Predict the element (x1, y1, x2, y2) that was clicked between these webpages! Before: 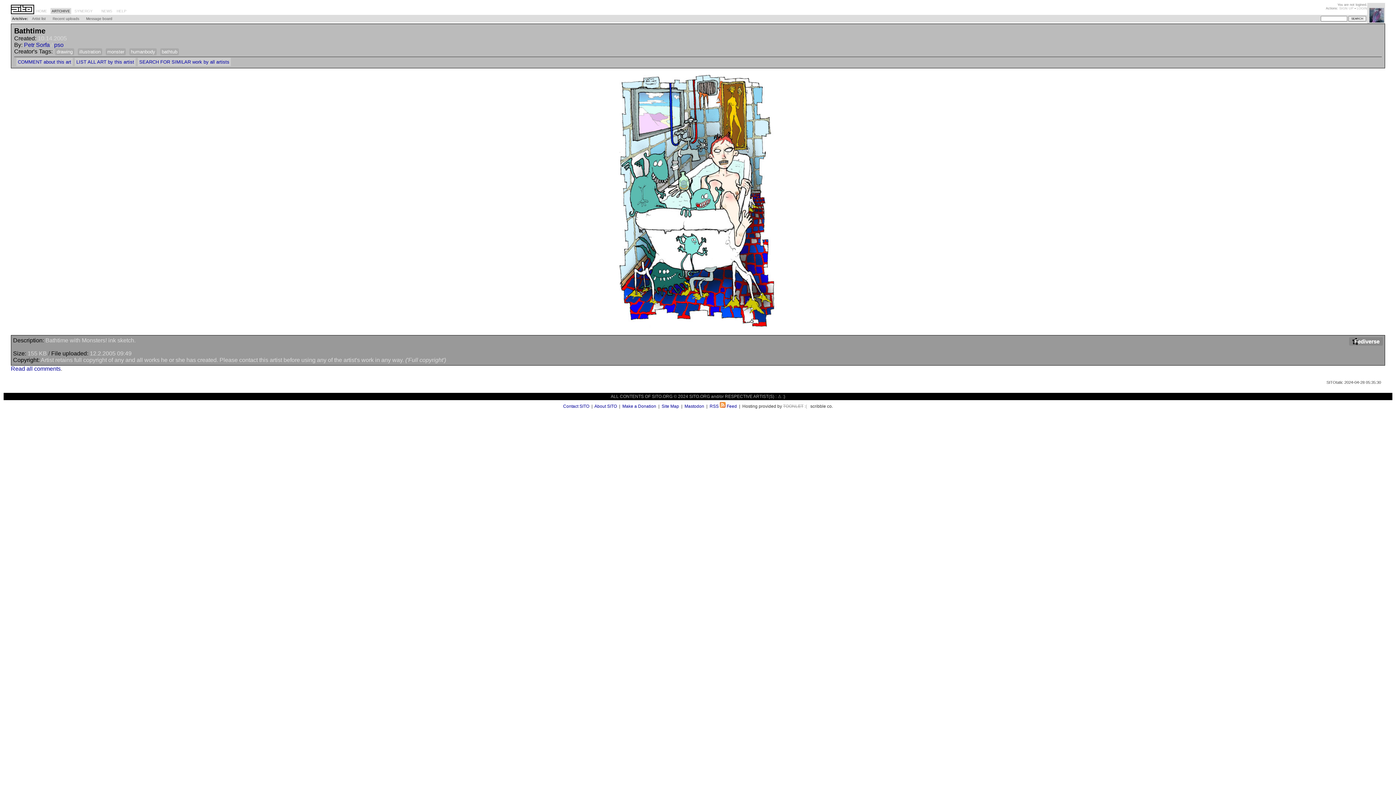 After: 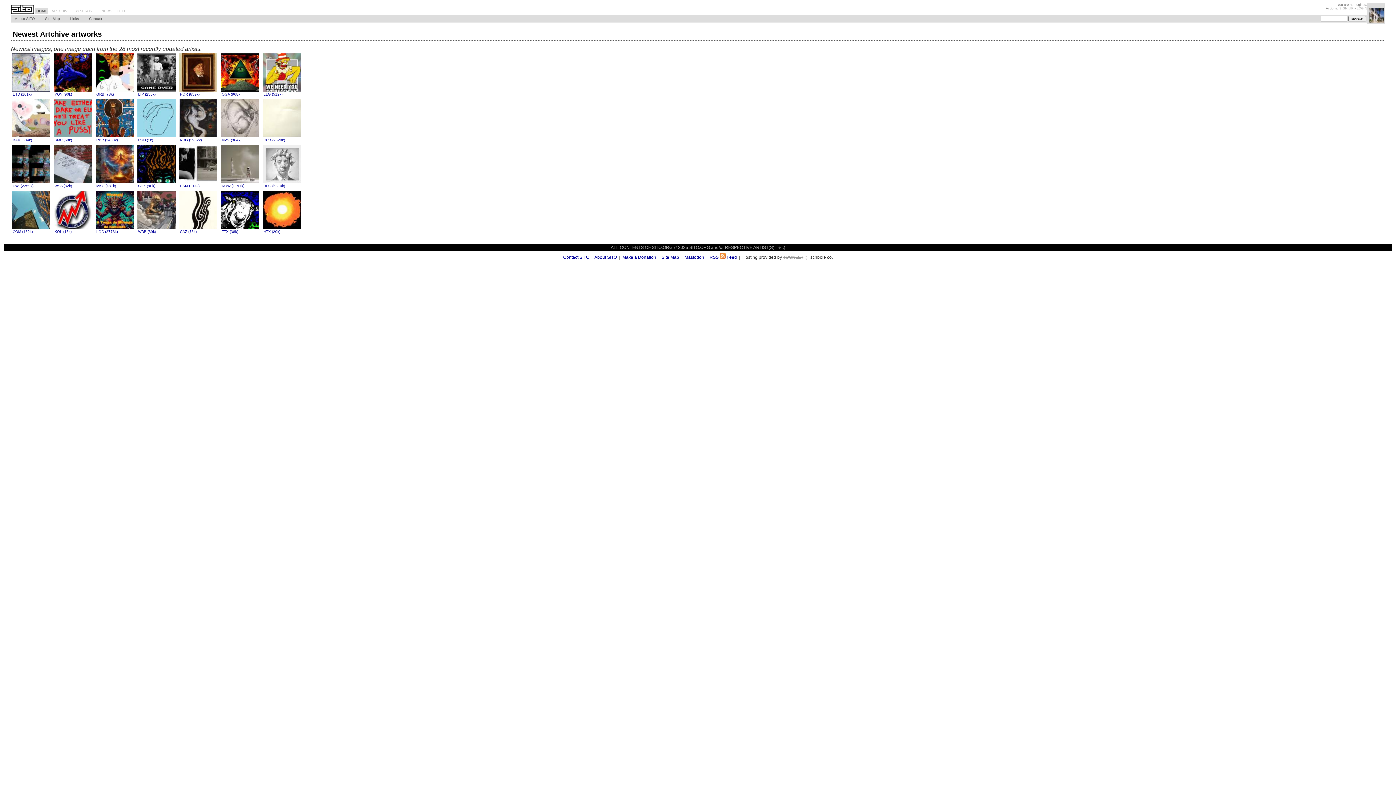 Action: bbox: (51, 15, 80, 21) label: Recent uploads